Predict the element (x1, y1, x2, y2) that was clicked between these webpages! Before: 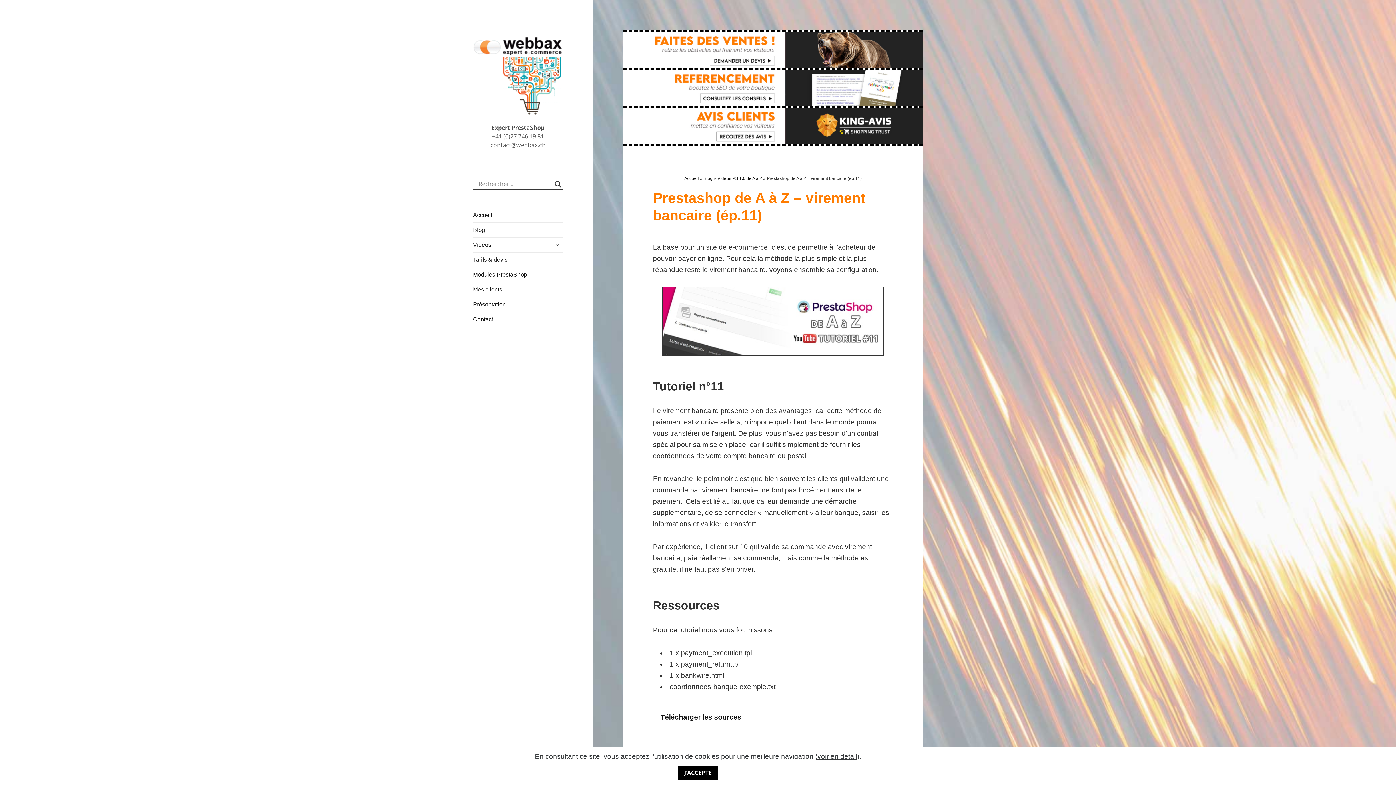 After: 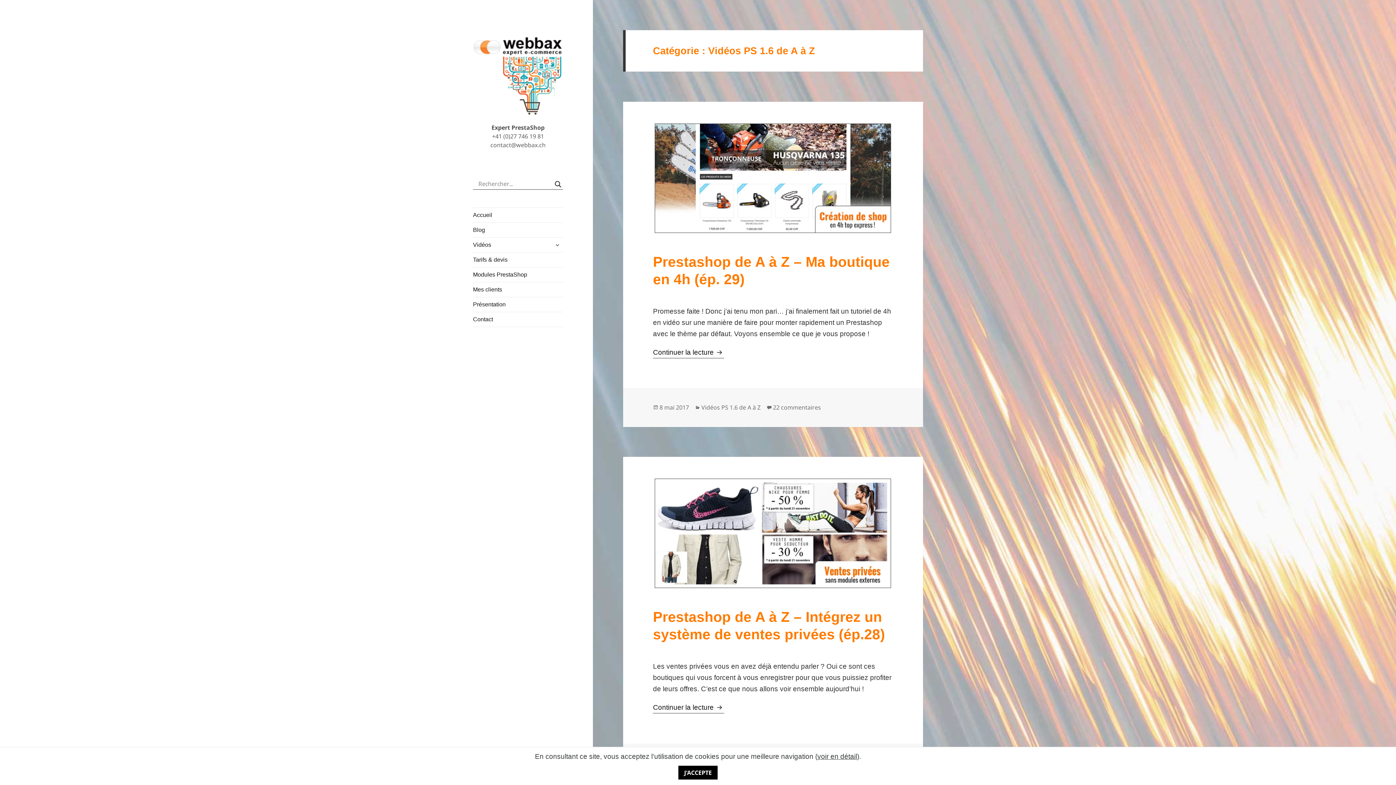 Action: bbox: (717, 175, 762, 181) label: Vidéos PS 1.6 de A à Z